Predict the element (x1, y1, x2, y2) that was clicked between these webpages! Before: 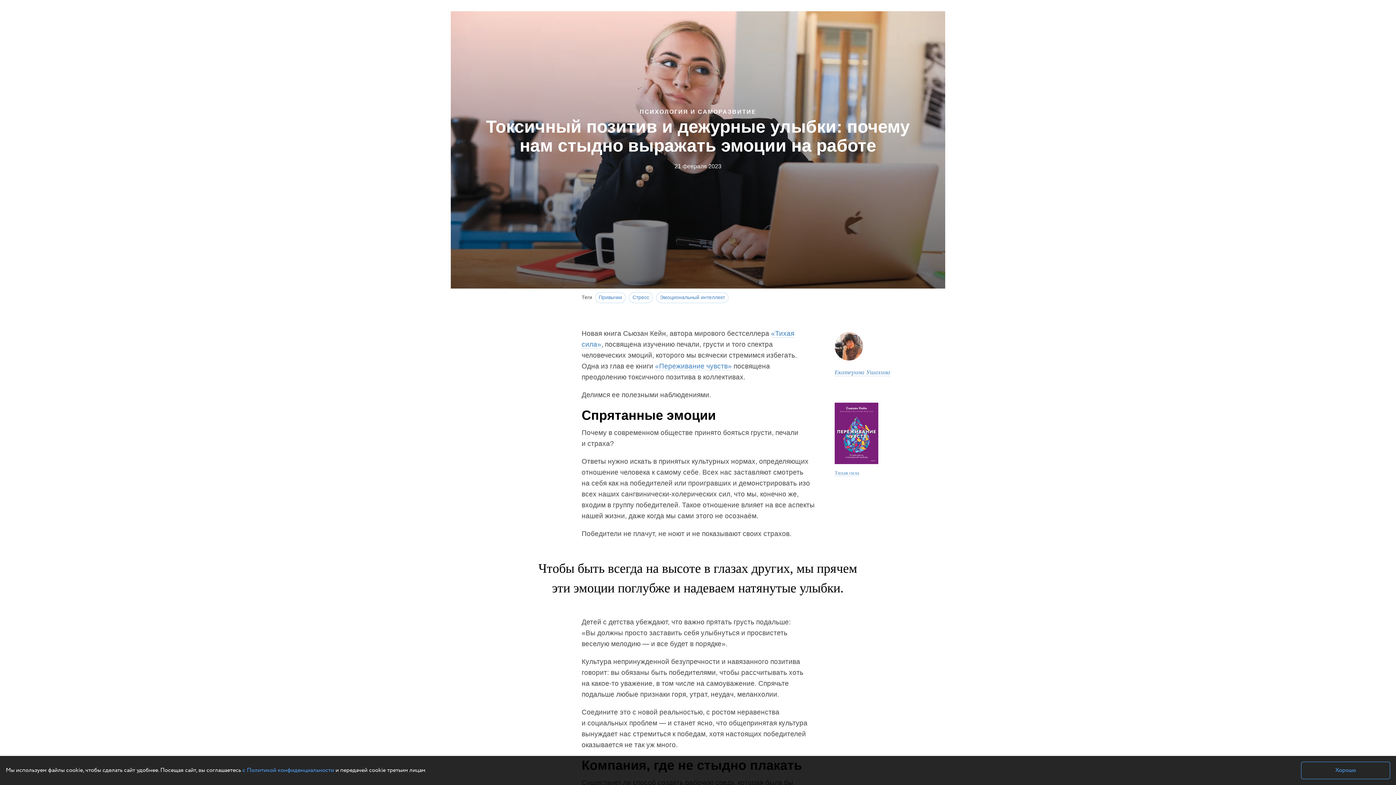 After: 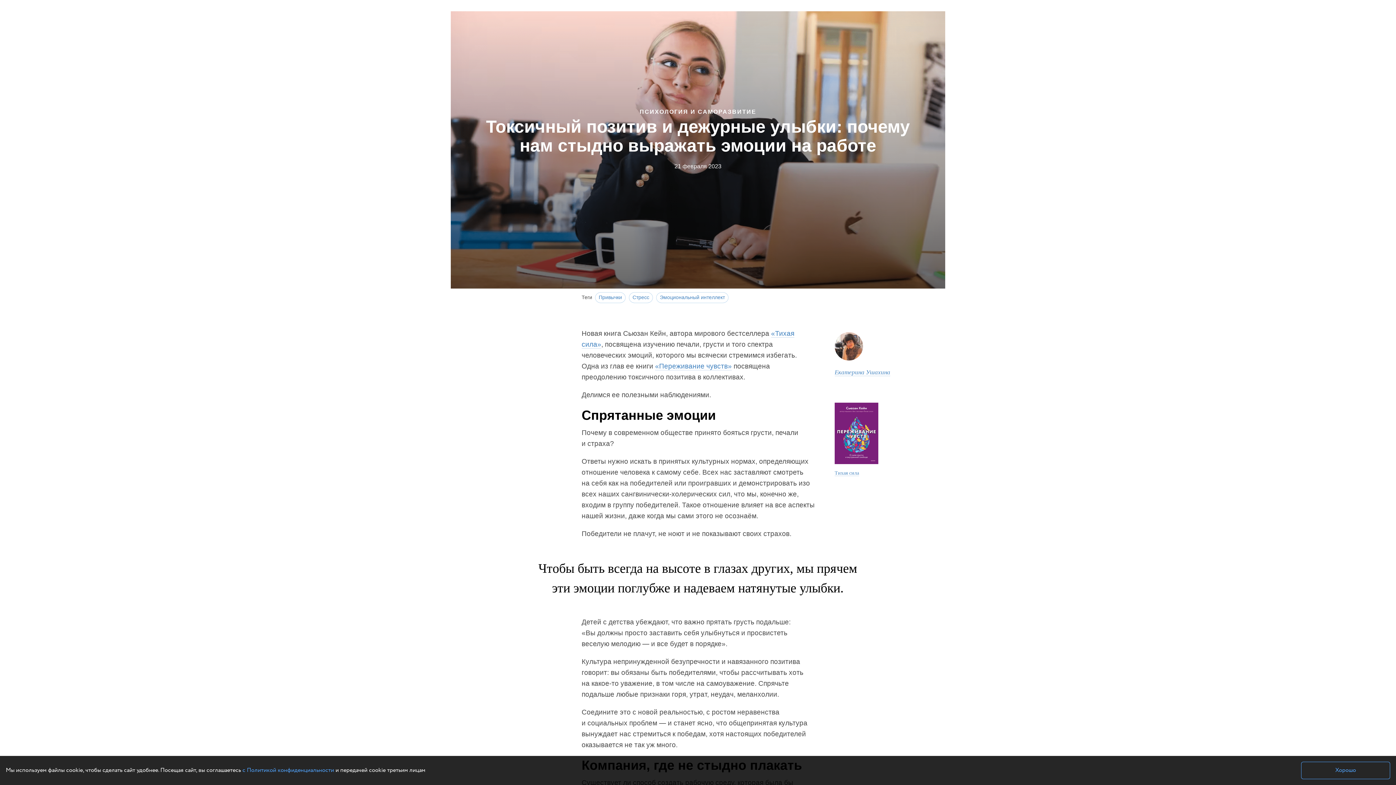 Action: bbox: (676, 1, 690, 2)